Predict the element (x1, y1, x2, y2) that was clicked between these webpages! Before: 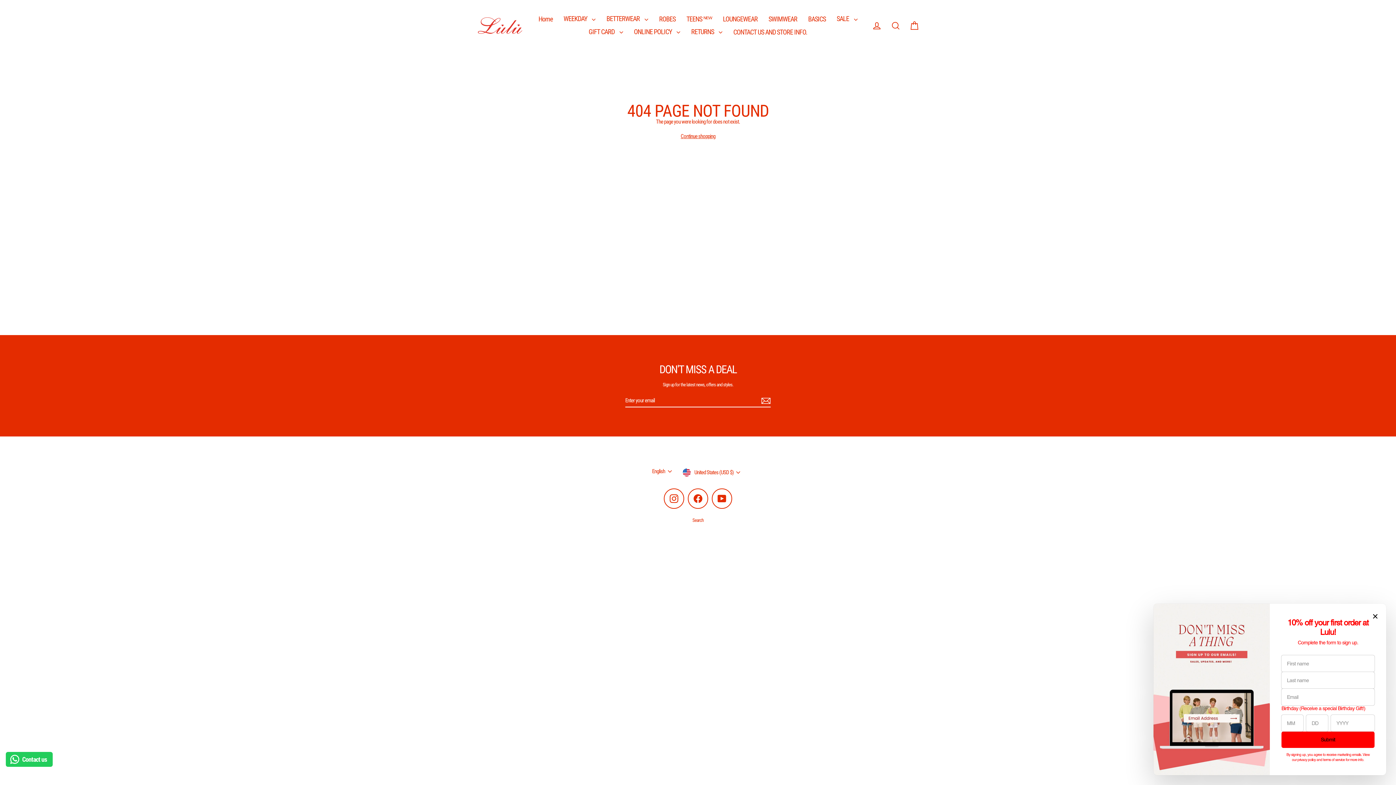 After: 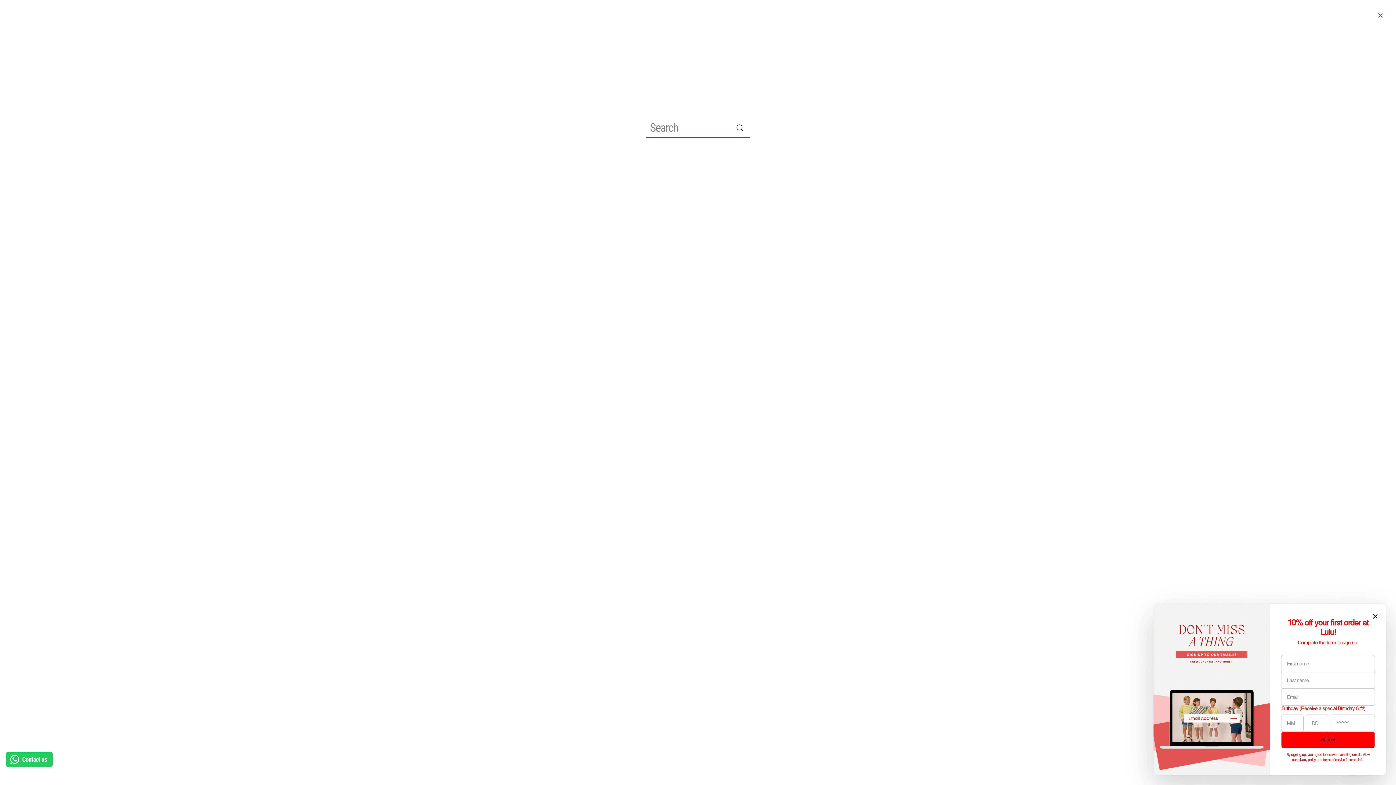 Action: label: Search bbox: (886, 18, 905, 33)